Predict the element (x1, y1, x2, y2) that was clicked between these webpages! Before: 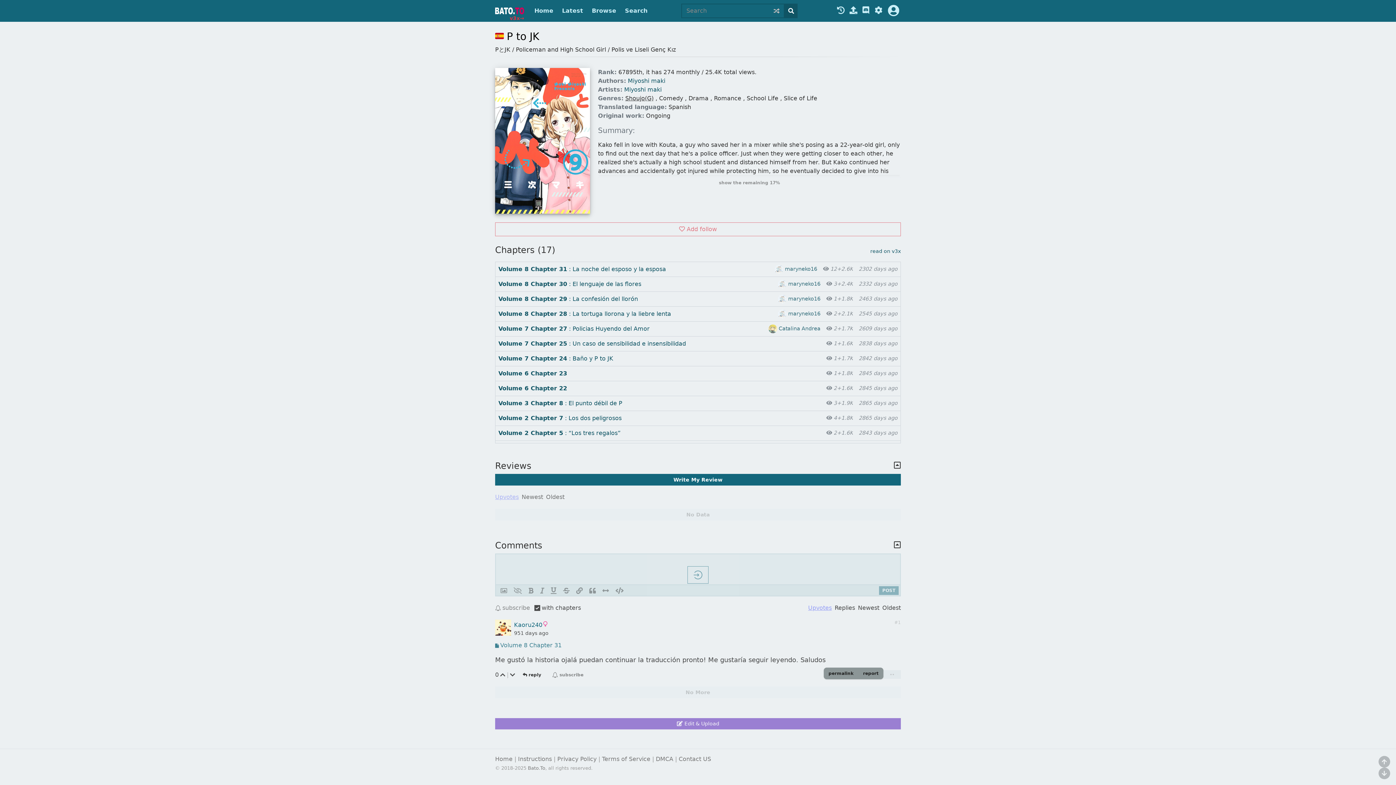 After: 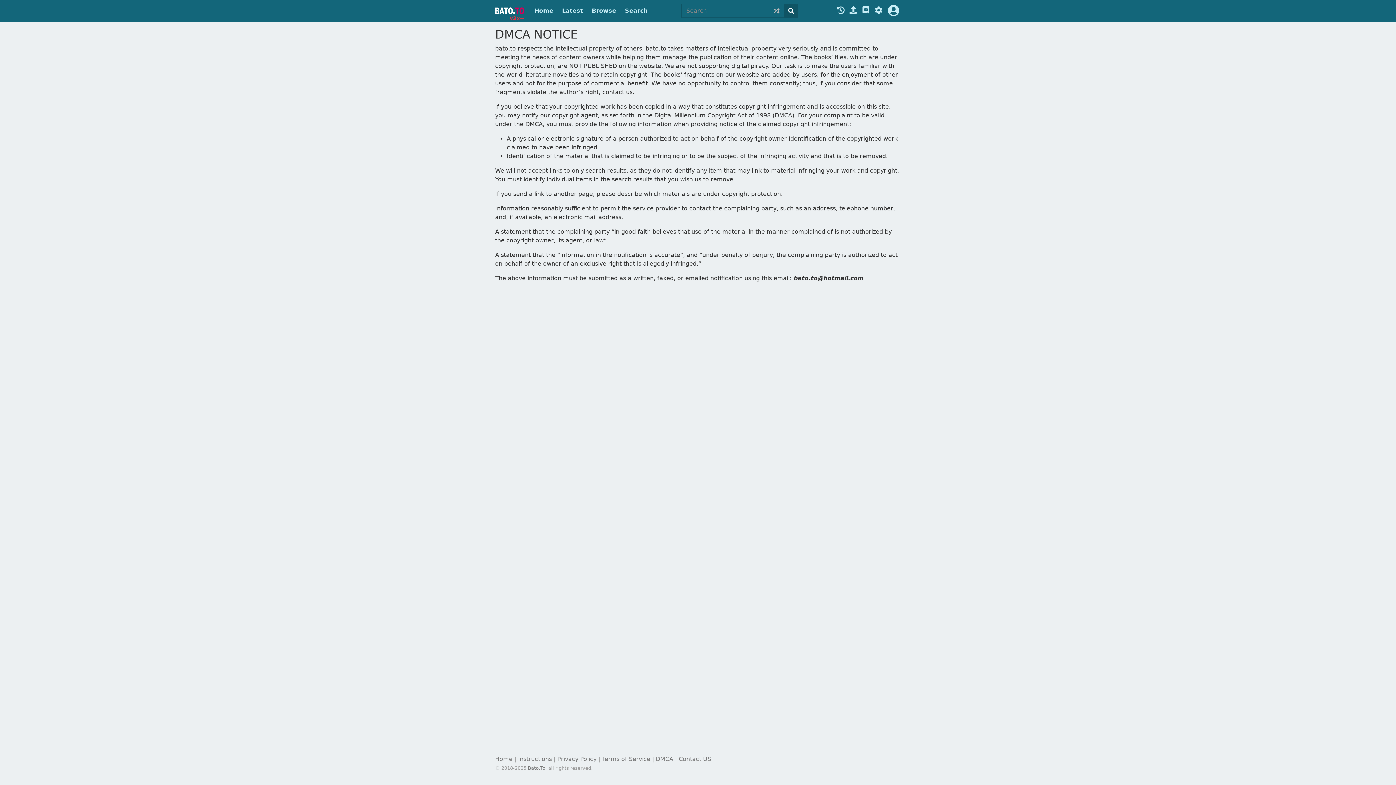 Action: label: DMCA bbox: (656, 756, 673, 762)